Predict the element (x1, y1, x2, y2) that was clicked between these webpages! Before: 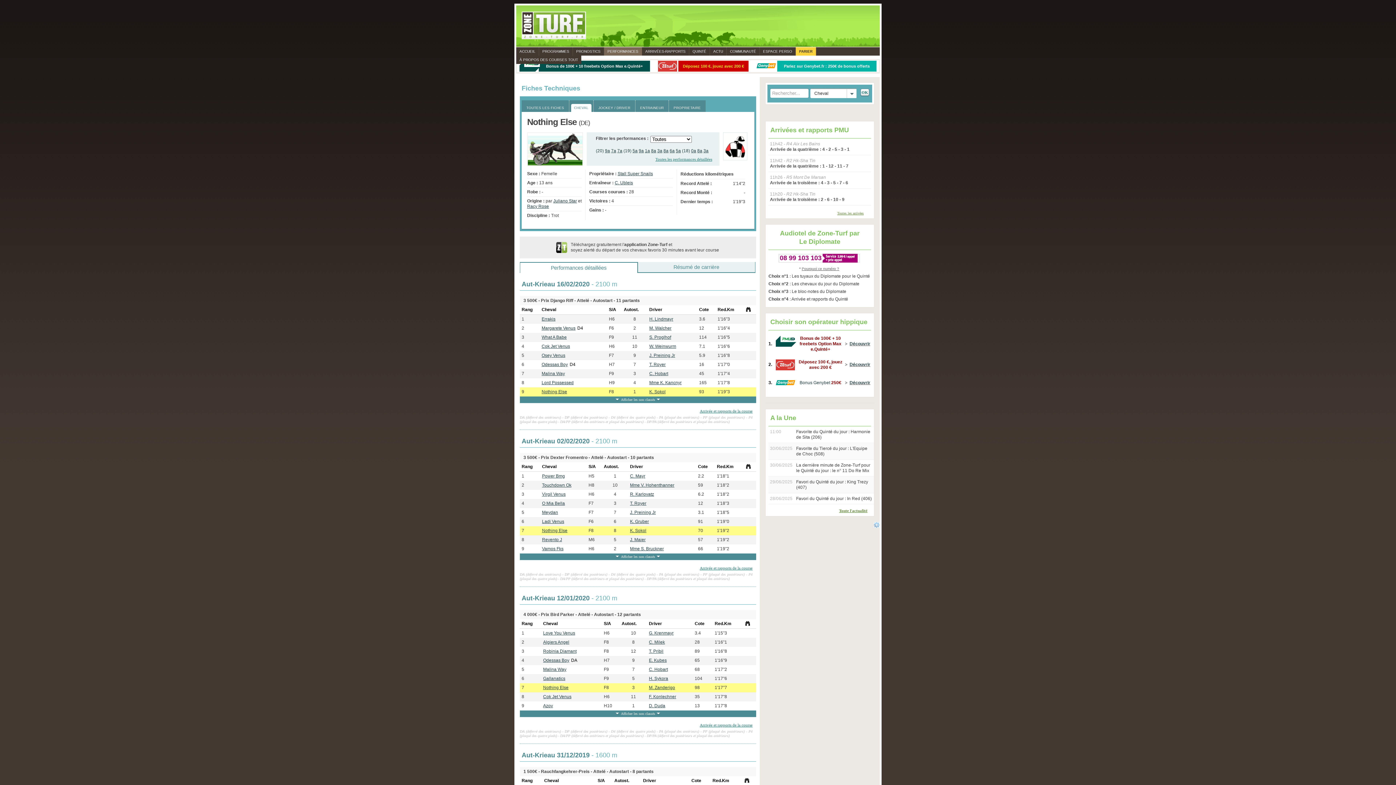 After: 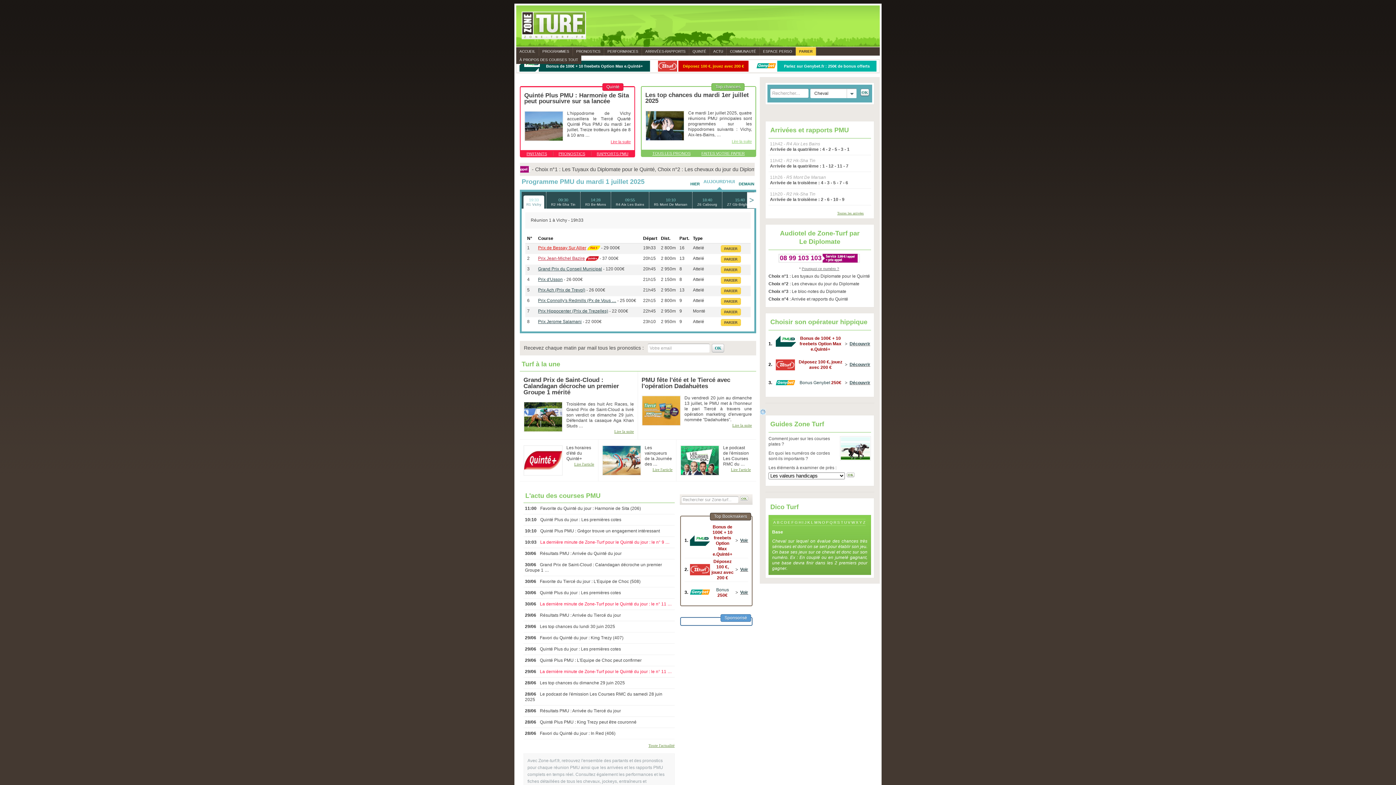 Action: bbox: (516, 35, 586, 40)